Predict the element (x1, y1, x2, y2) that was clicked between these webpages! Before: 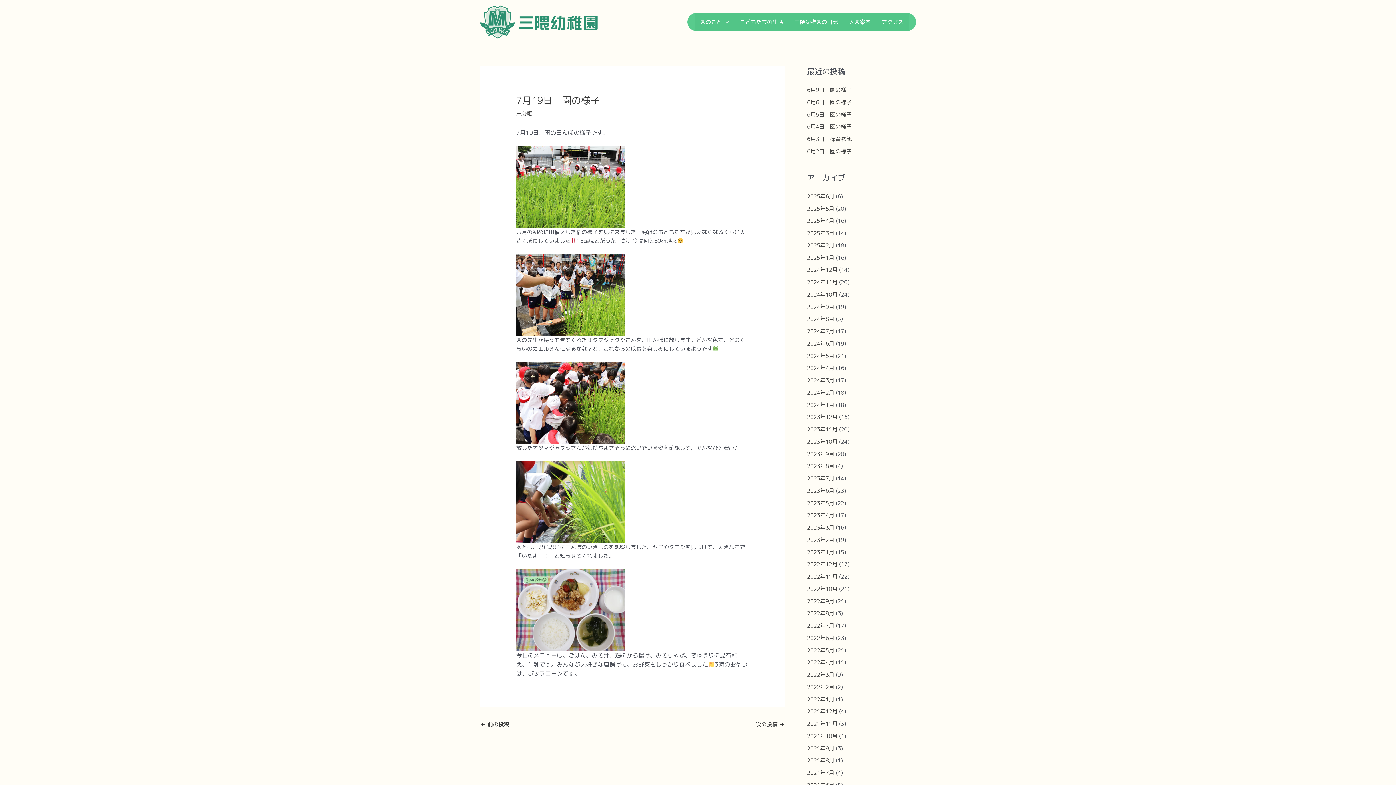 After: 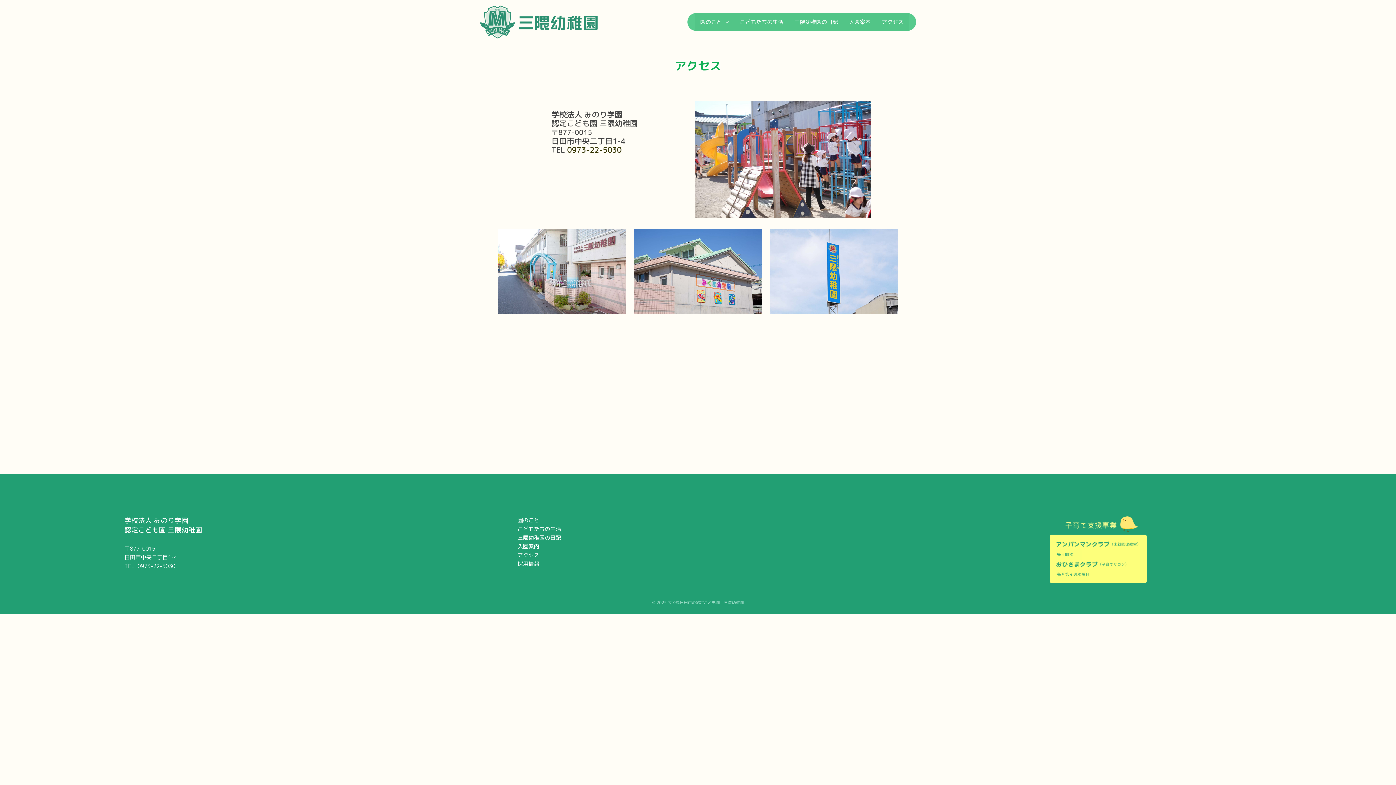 Action: bbox: (876, 13, 909, 30) label: アクセス